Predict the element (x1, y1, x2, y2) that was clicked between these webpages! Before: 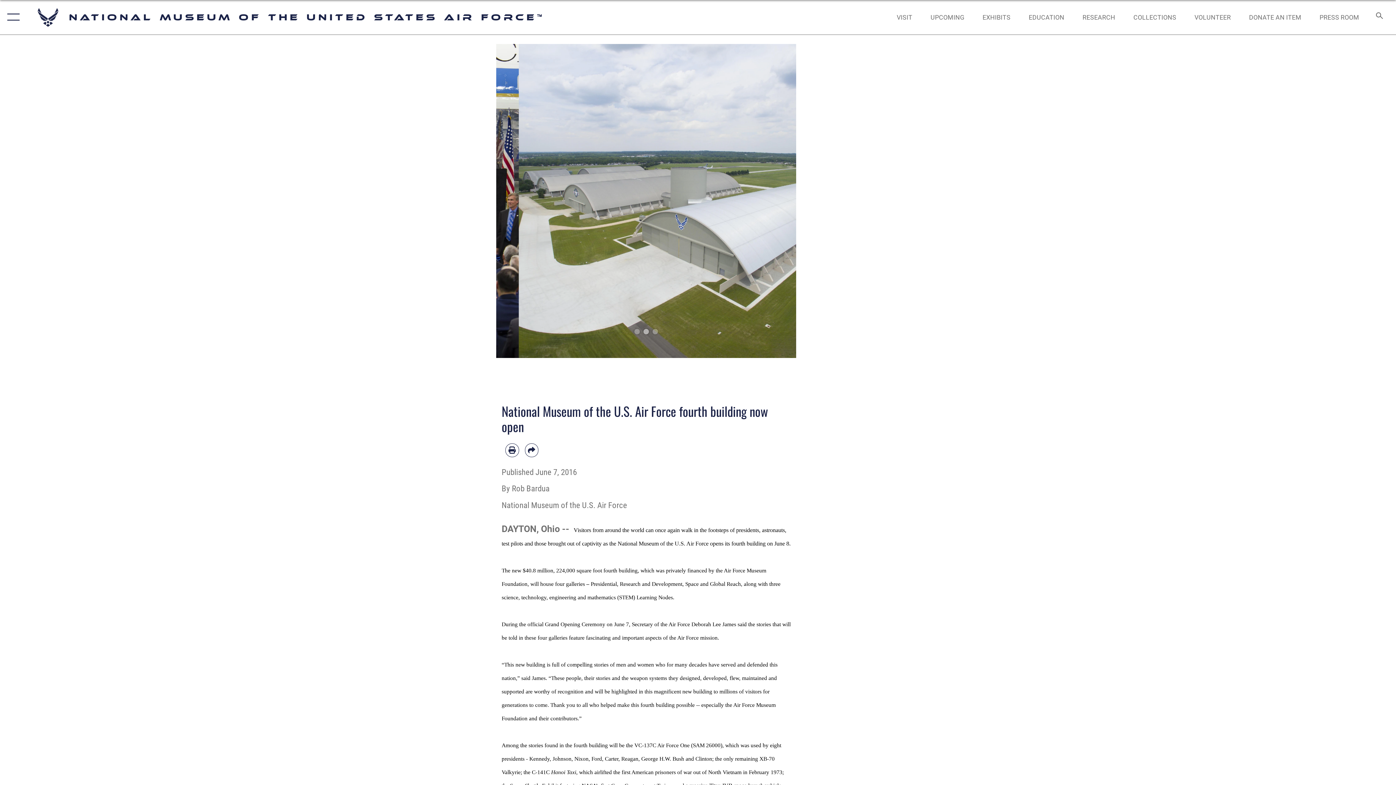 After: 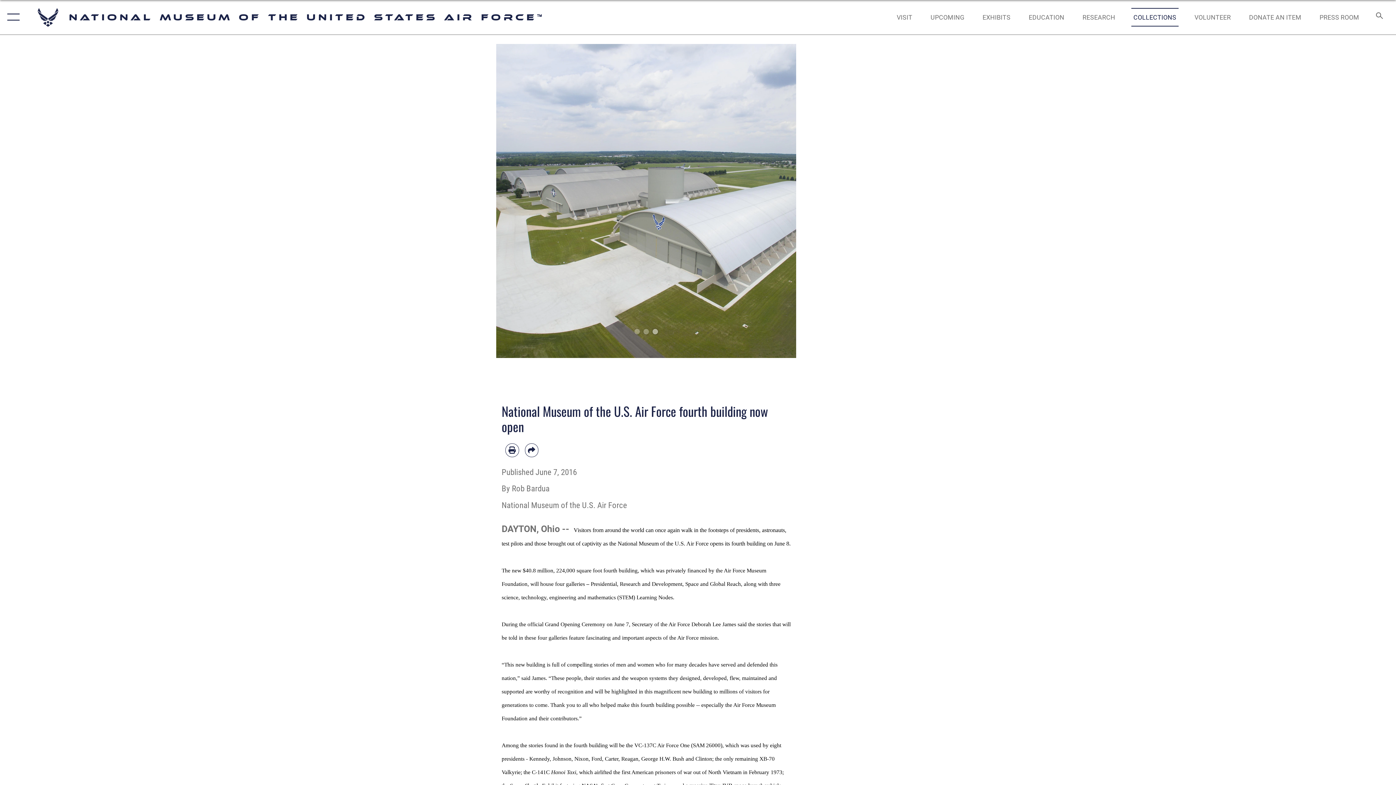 Action: bbox: (1126, 5, 1183, 28) label:  opens in a new window